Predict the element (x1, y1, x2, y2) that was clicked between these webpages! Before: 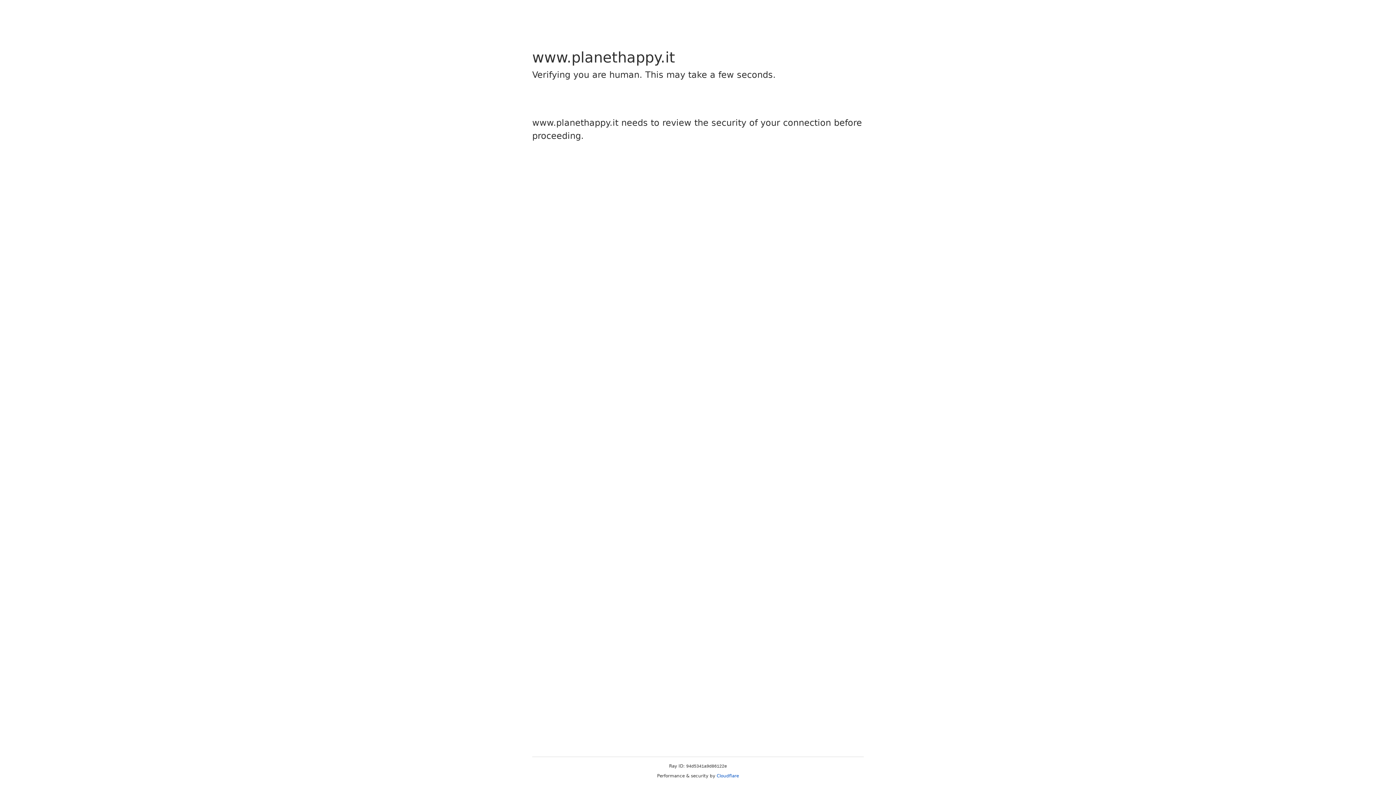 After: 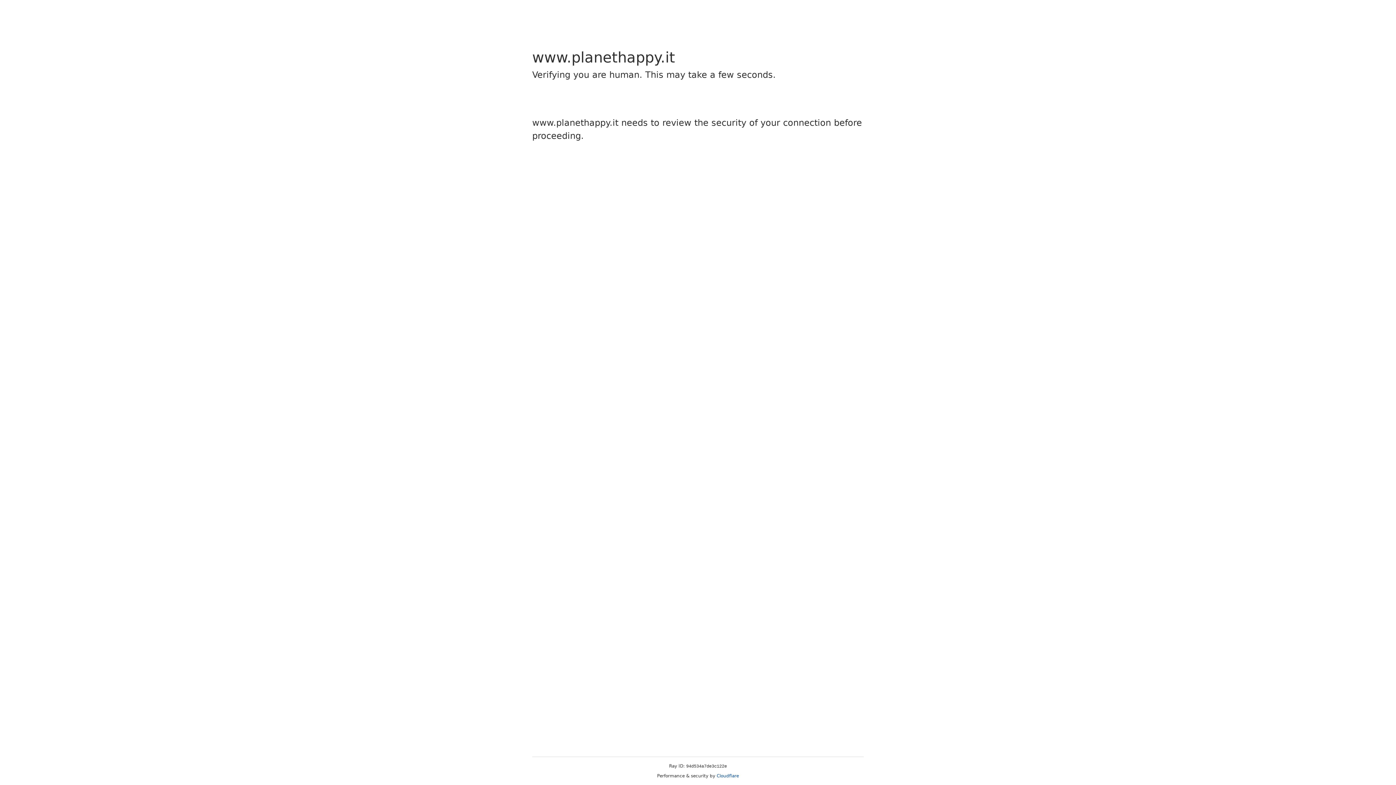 Action: bbox: (716, 773, 739, 778) label: Cloudflare